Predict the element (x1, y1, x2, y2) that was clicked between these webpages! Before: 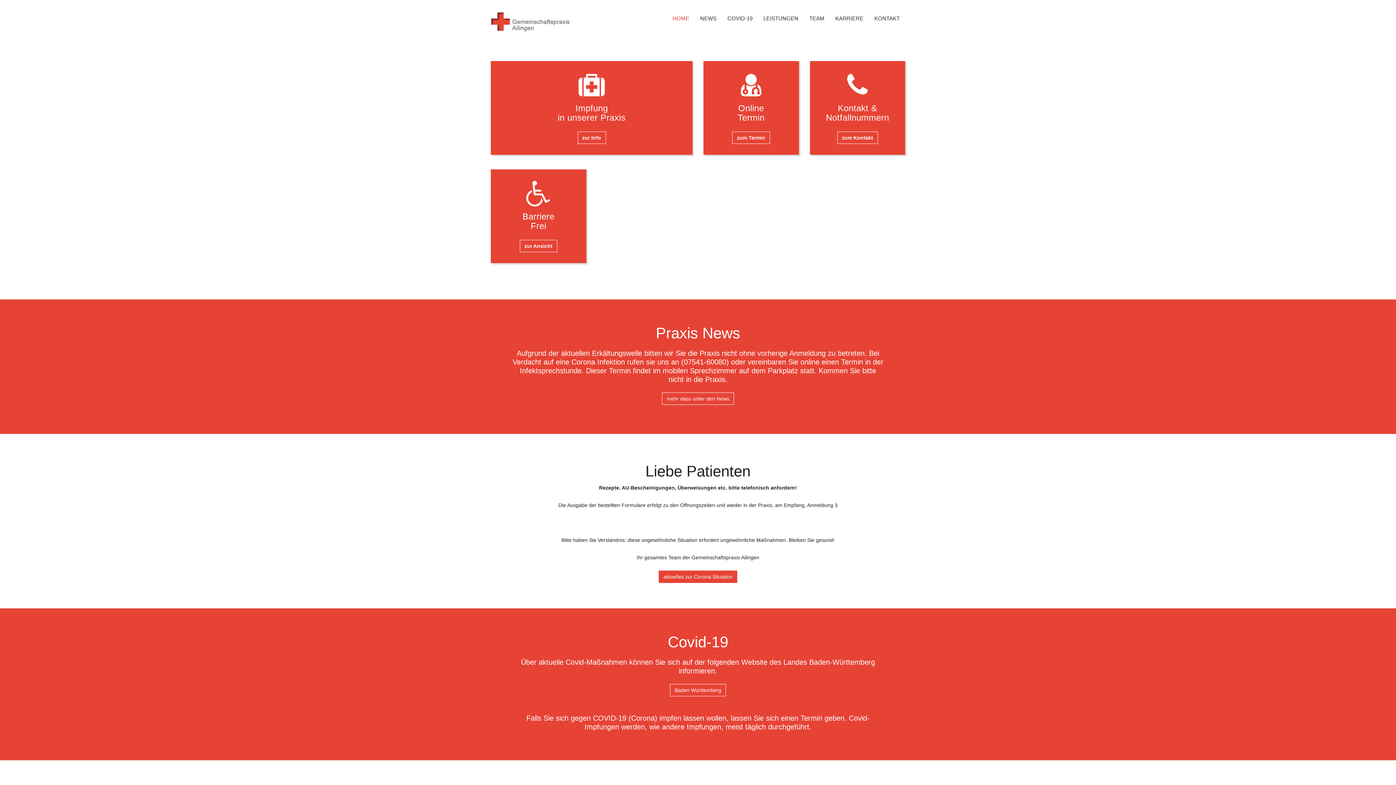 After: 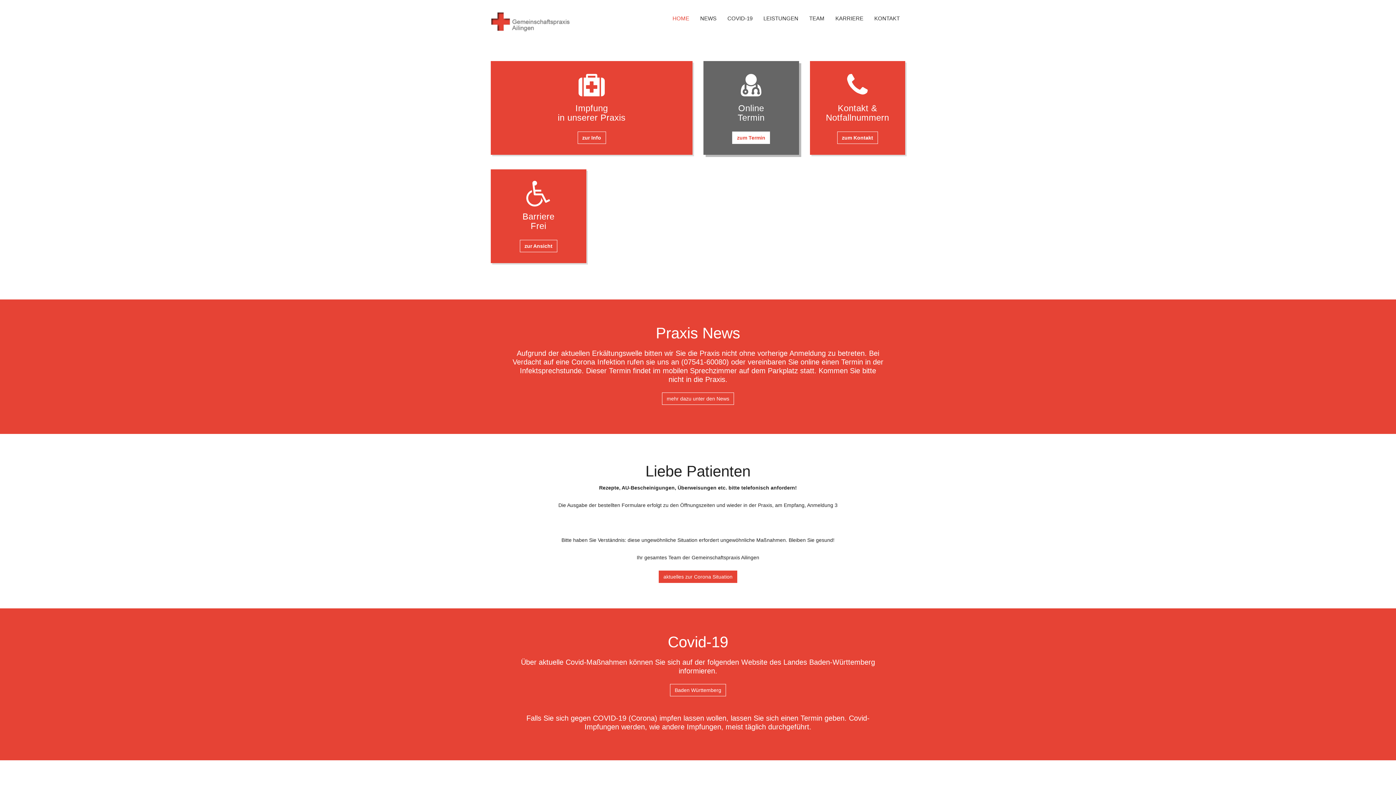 Action: label: zum Termin bbox: (732, 131, 770, 144)